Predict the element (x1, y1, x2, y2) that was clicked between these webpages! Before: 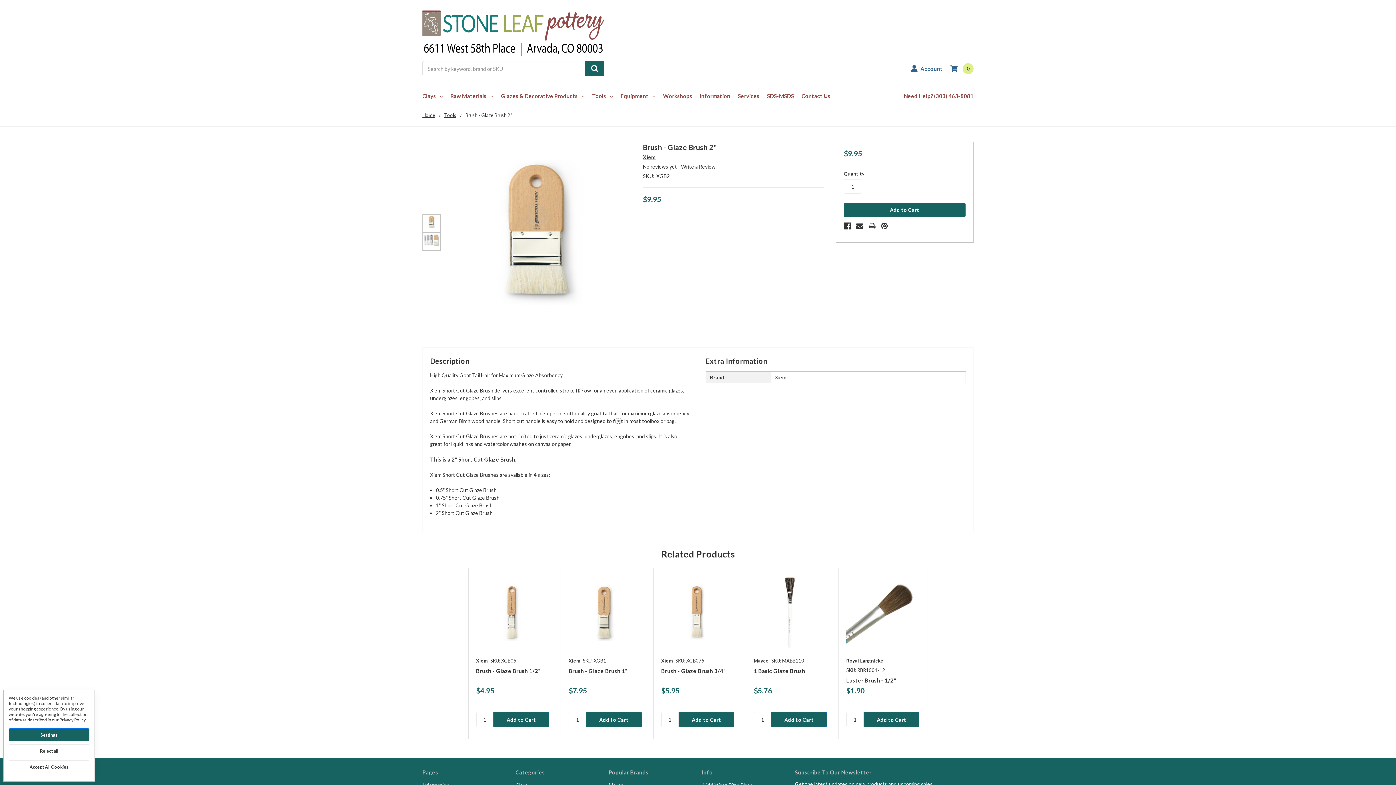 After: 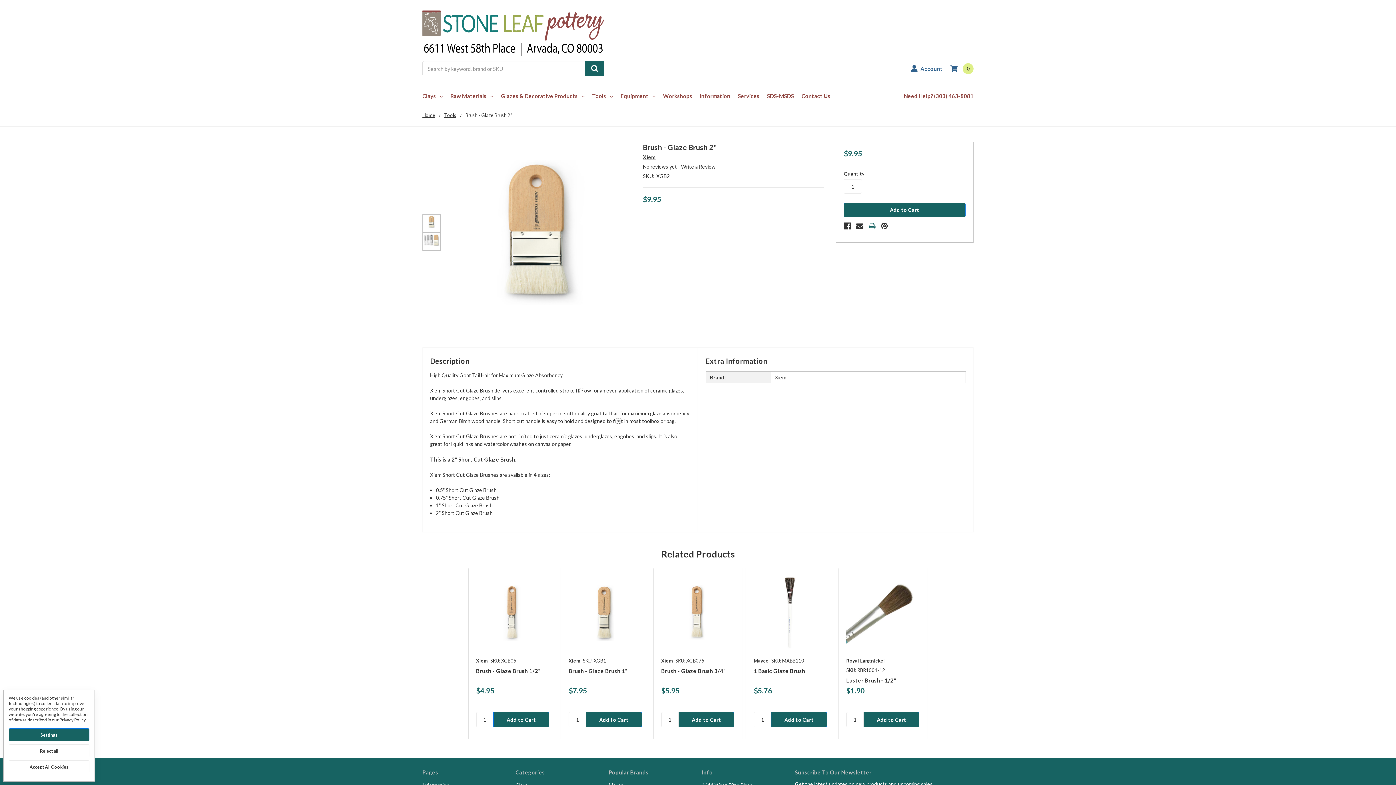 Action: label: Print  bbox: (868, 222, 875, 229)